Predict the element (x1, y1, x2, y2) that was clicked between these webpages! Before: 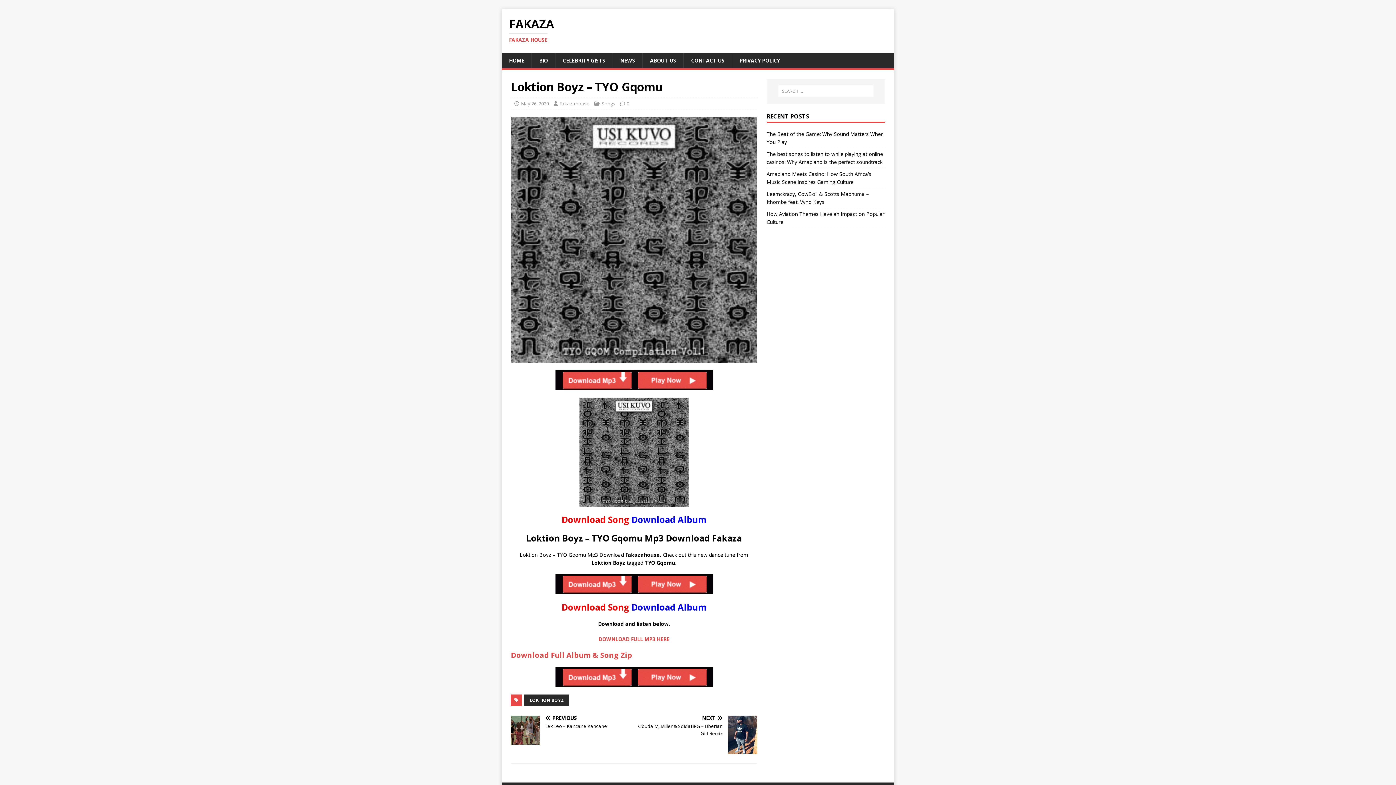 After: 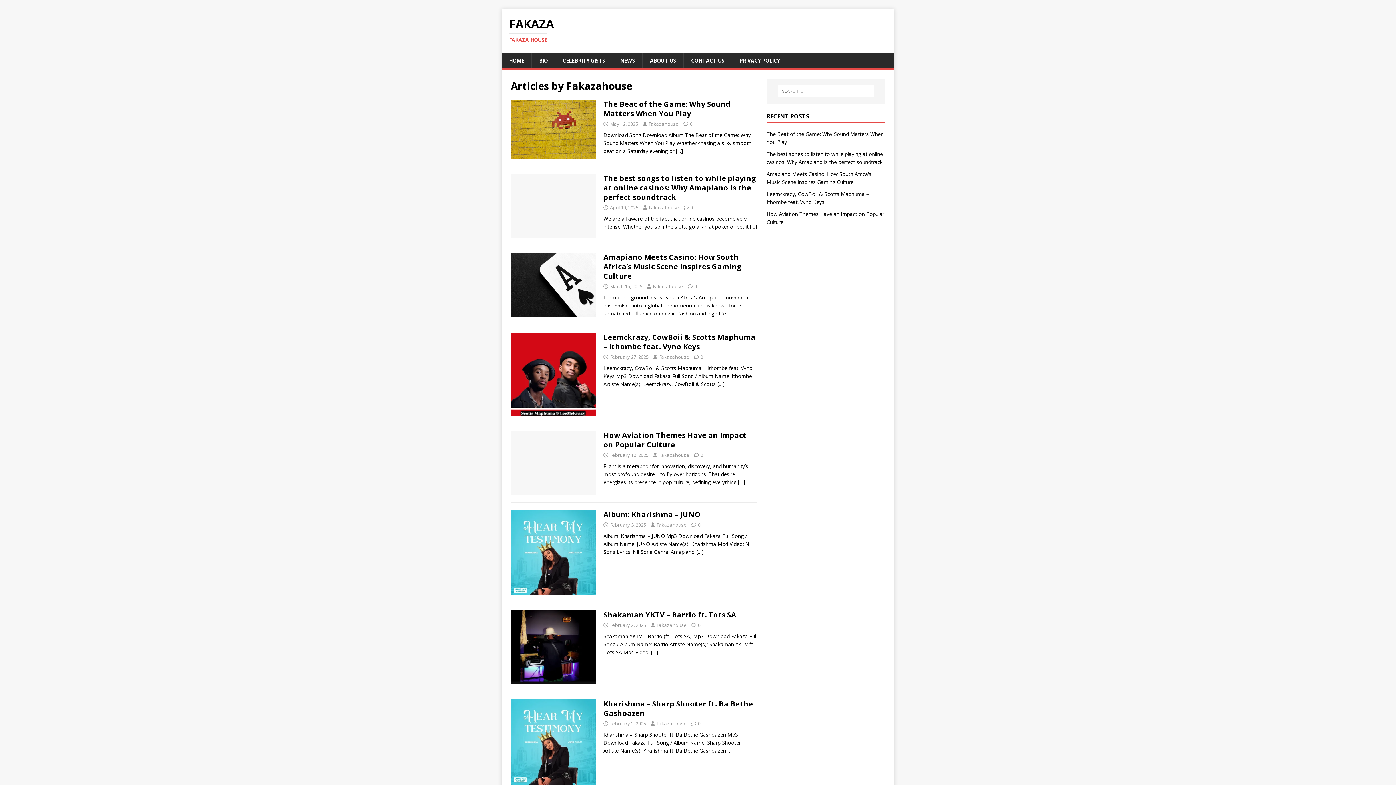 Action: label: Fakazahouse bbox: (559, 100, 589, 106)